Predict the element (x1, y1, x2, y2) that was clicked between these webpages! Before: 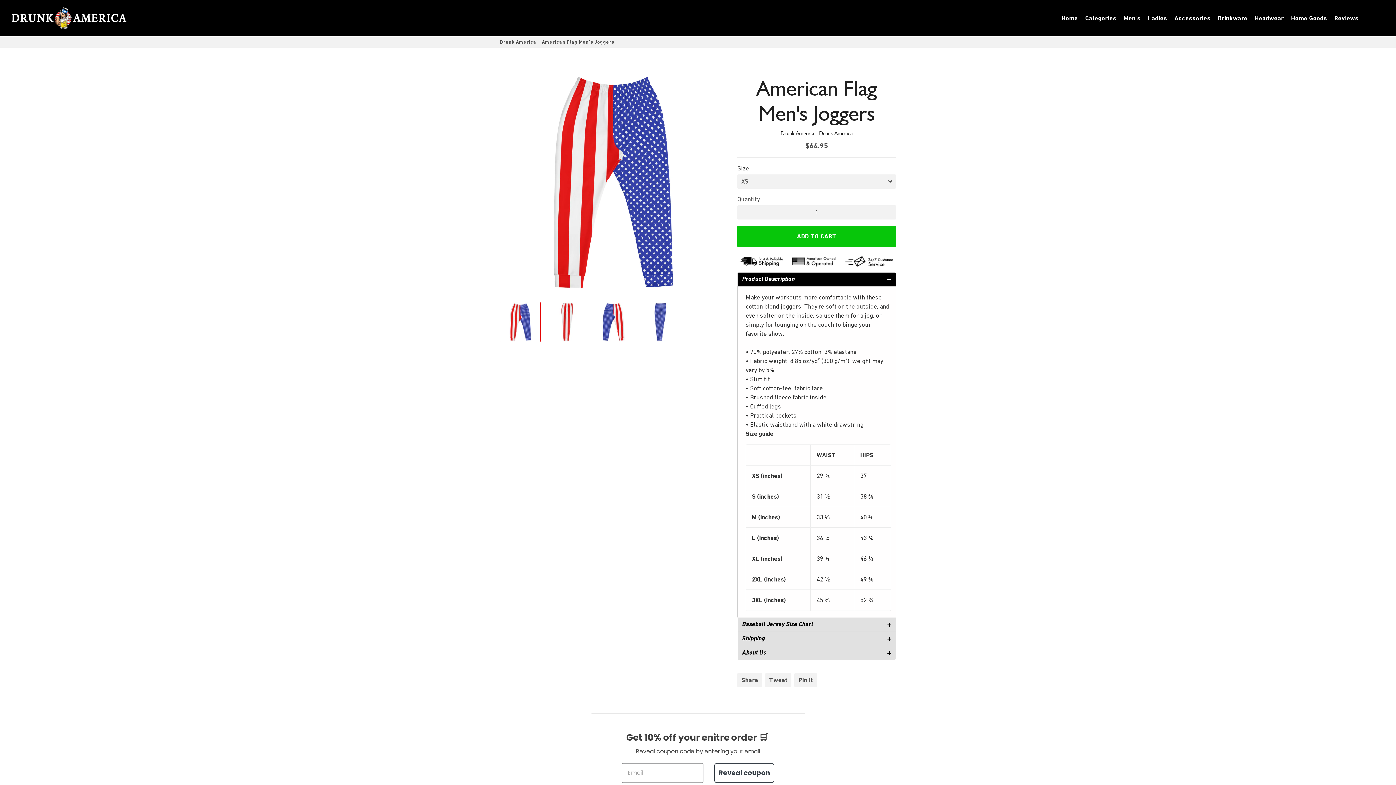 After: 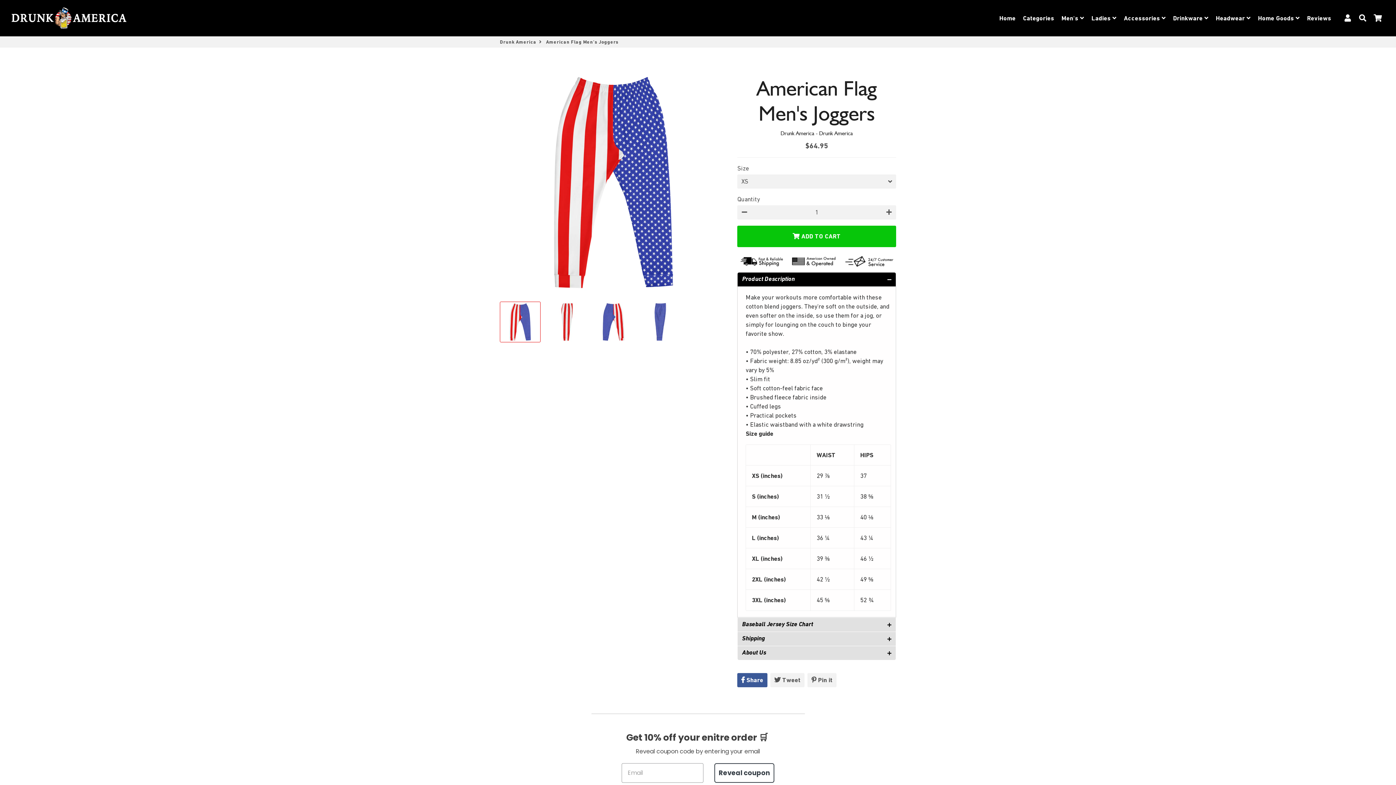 Action: label: Share
Share on Facebook bbox: (737, 673, 762, 687)